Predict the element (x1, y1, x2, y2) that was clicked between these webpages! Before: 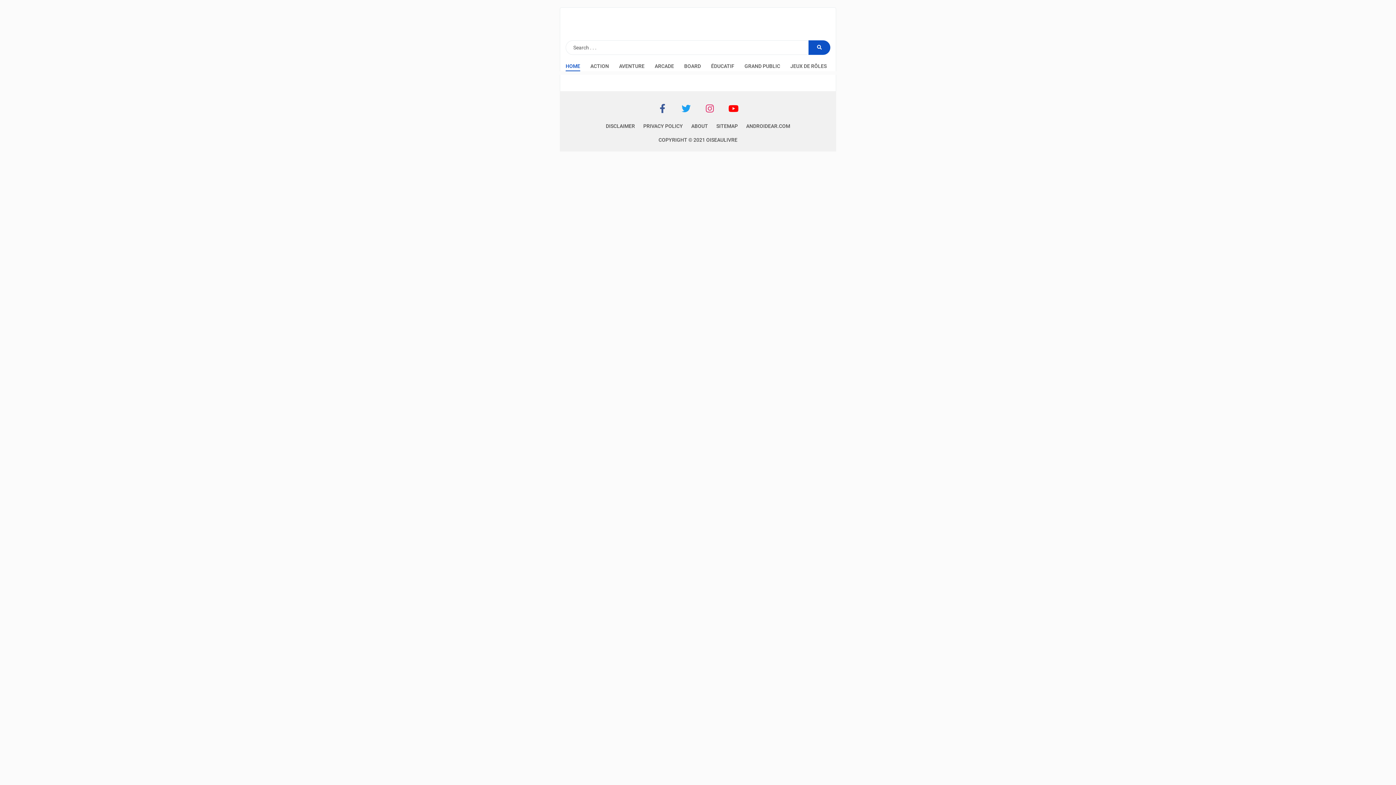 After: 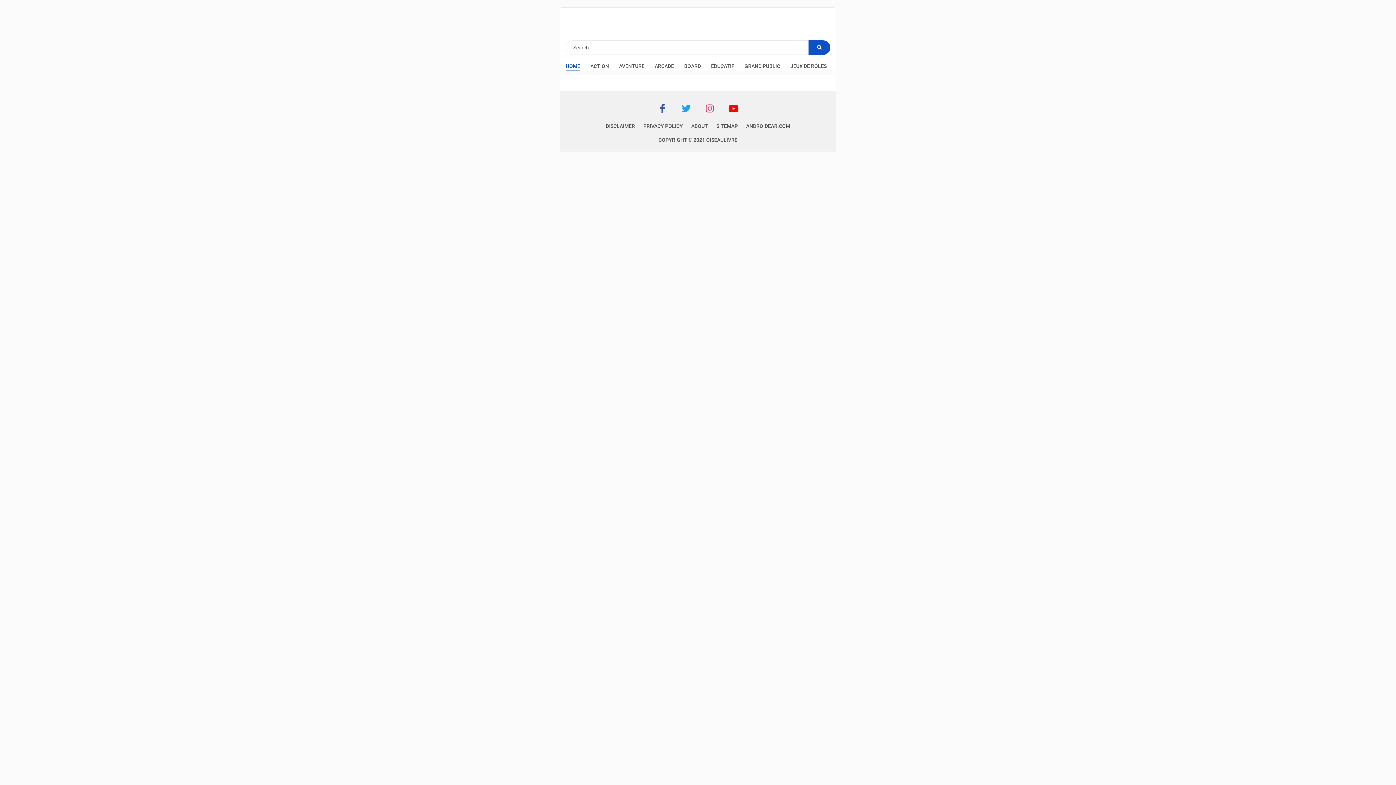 Action: bbox: (698, 98, 721, 118)